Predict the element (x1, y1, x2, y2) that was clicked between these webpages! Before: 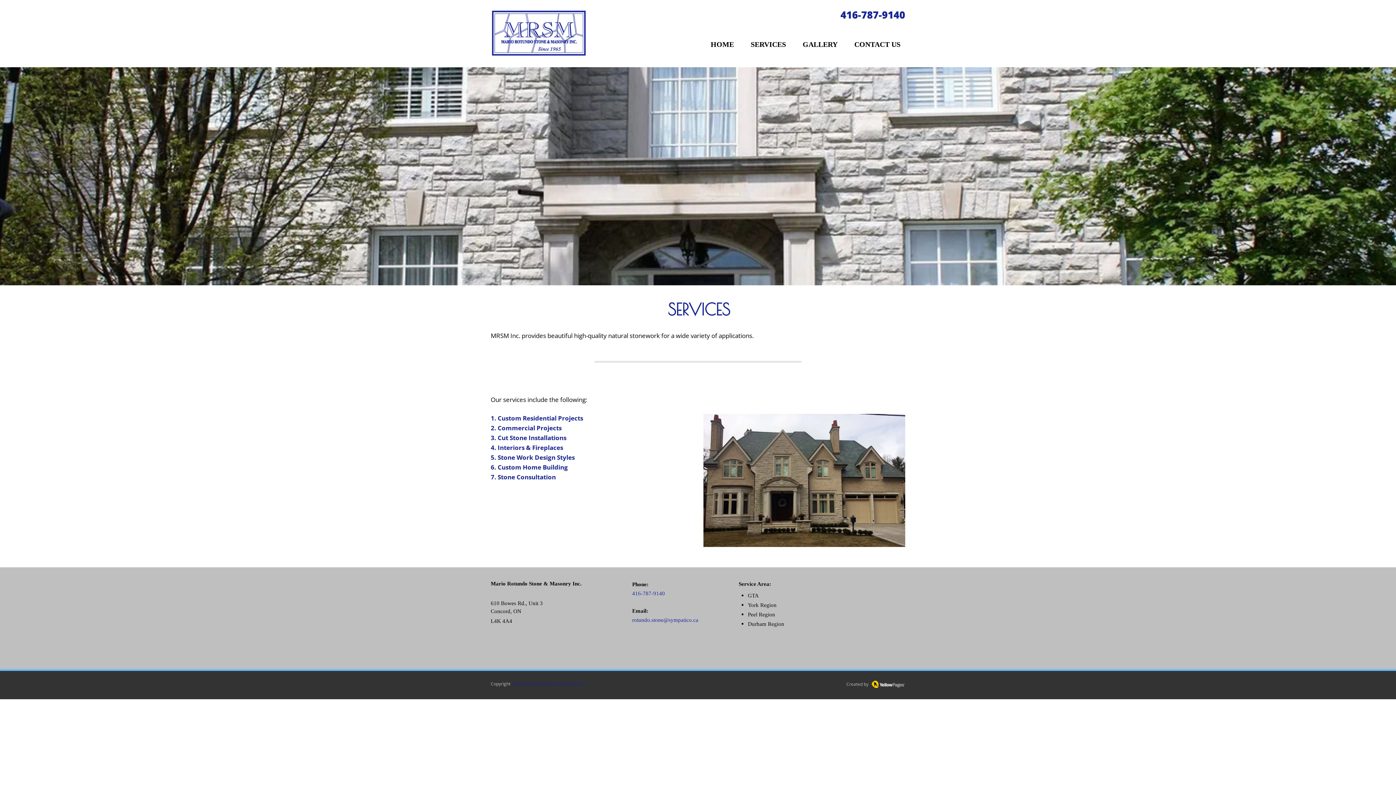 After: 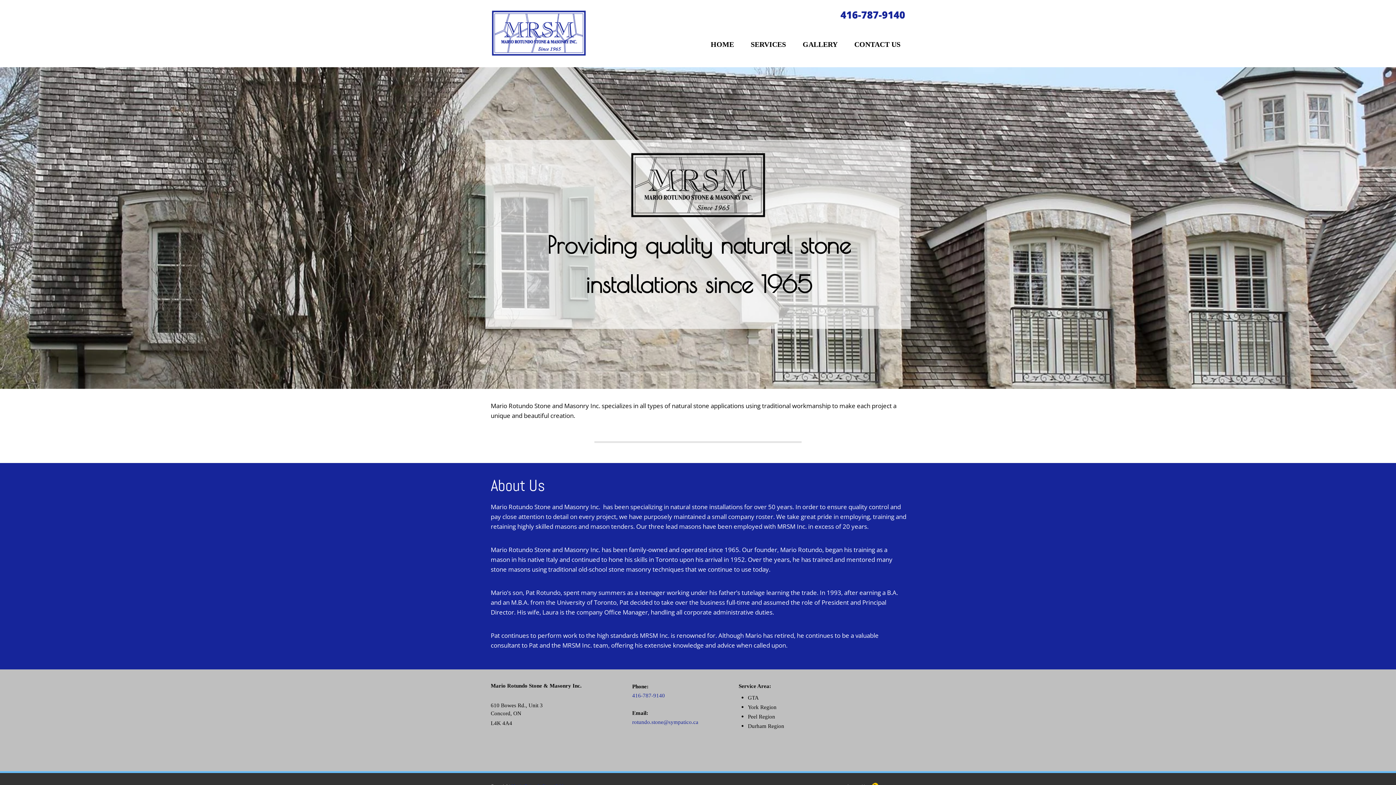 Action: label: HOME bbox: (697, 38, 737, 50)